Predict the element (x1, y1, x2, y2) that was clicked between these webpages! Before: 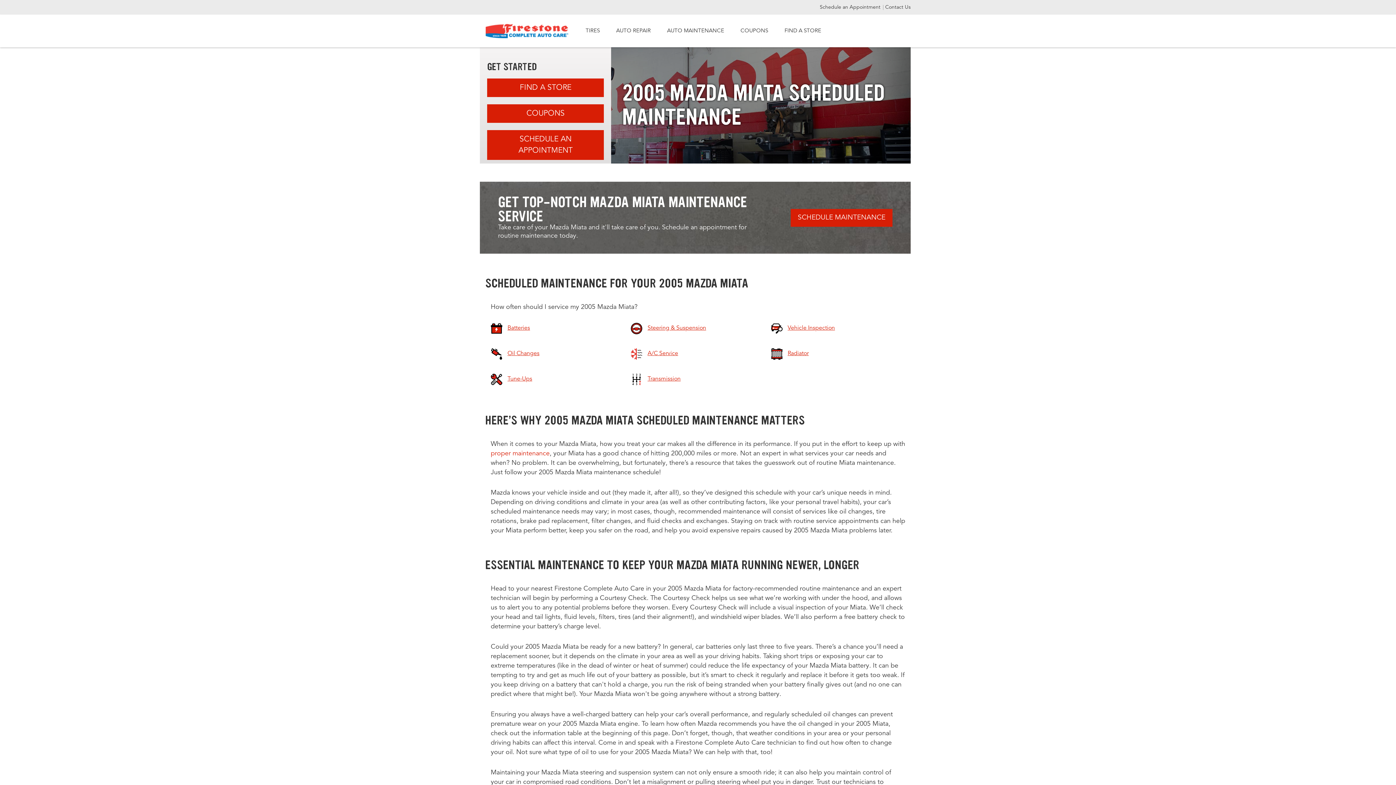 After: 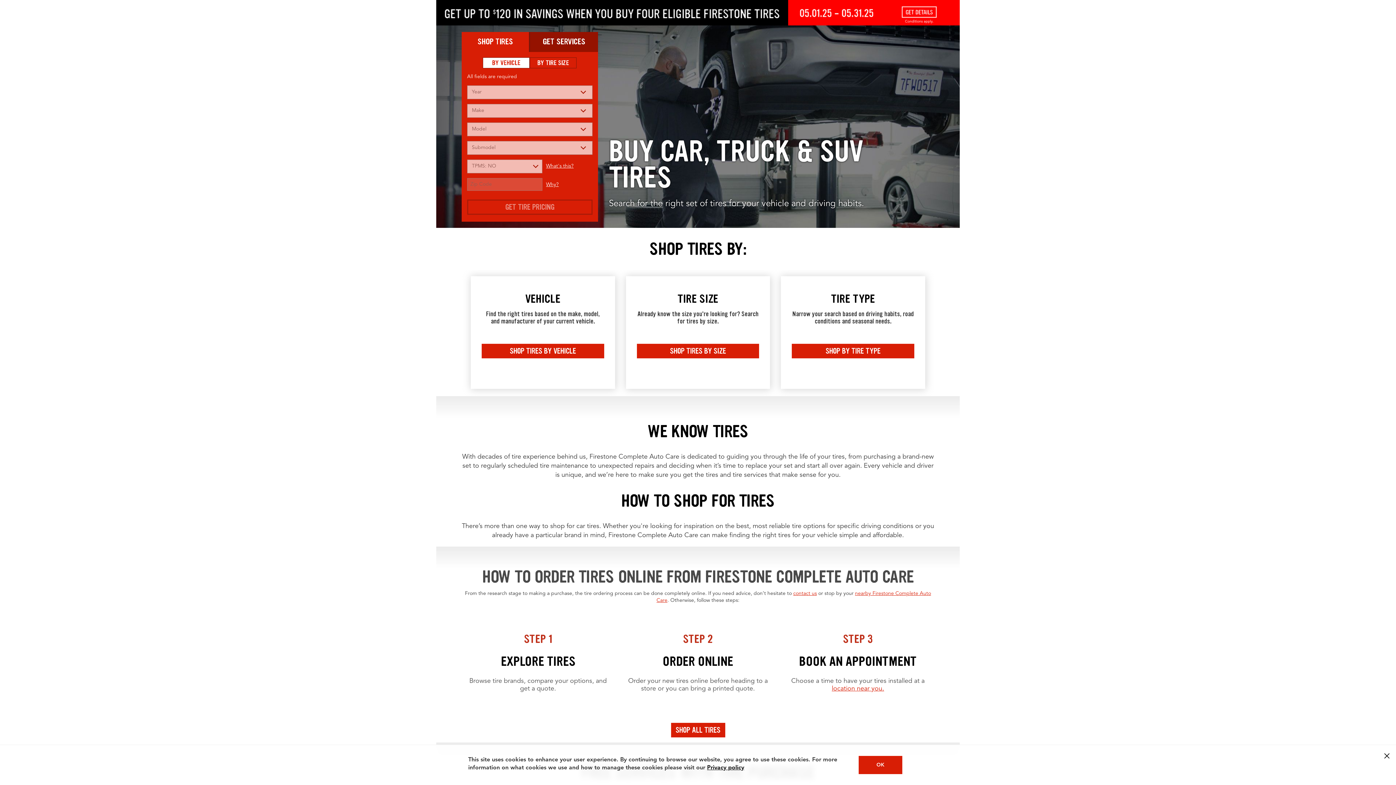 Action: bbox: (582, 24, 602, 38) label: TIRES